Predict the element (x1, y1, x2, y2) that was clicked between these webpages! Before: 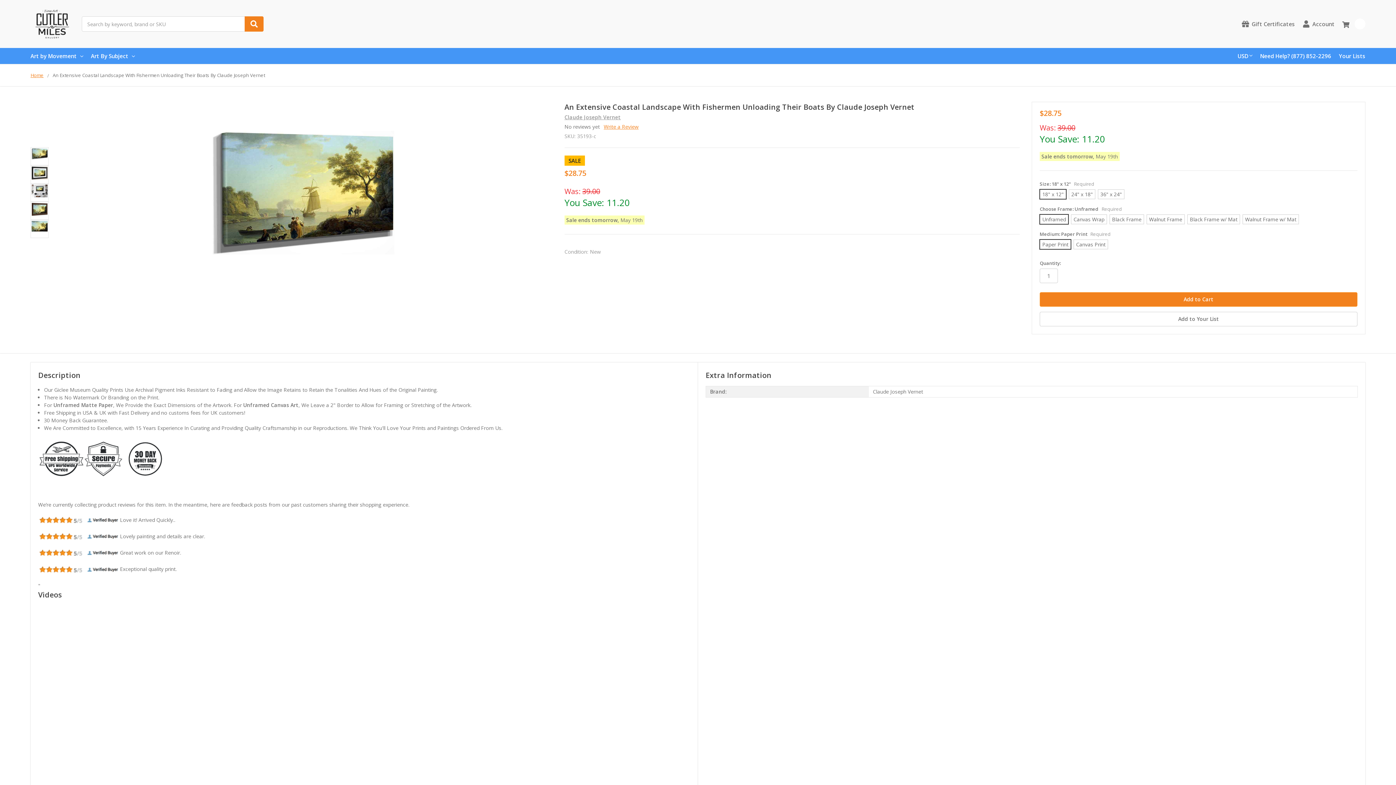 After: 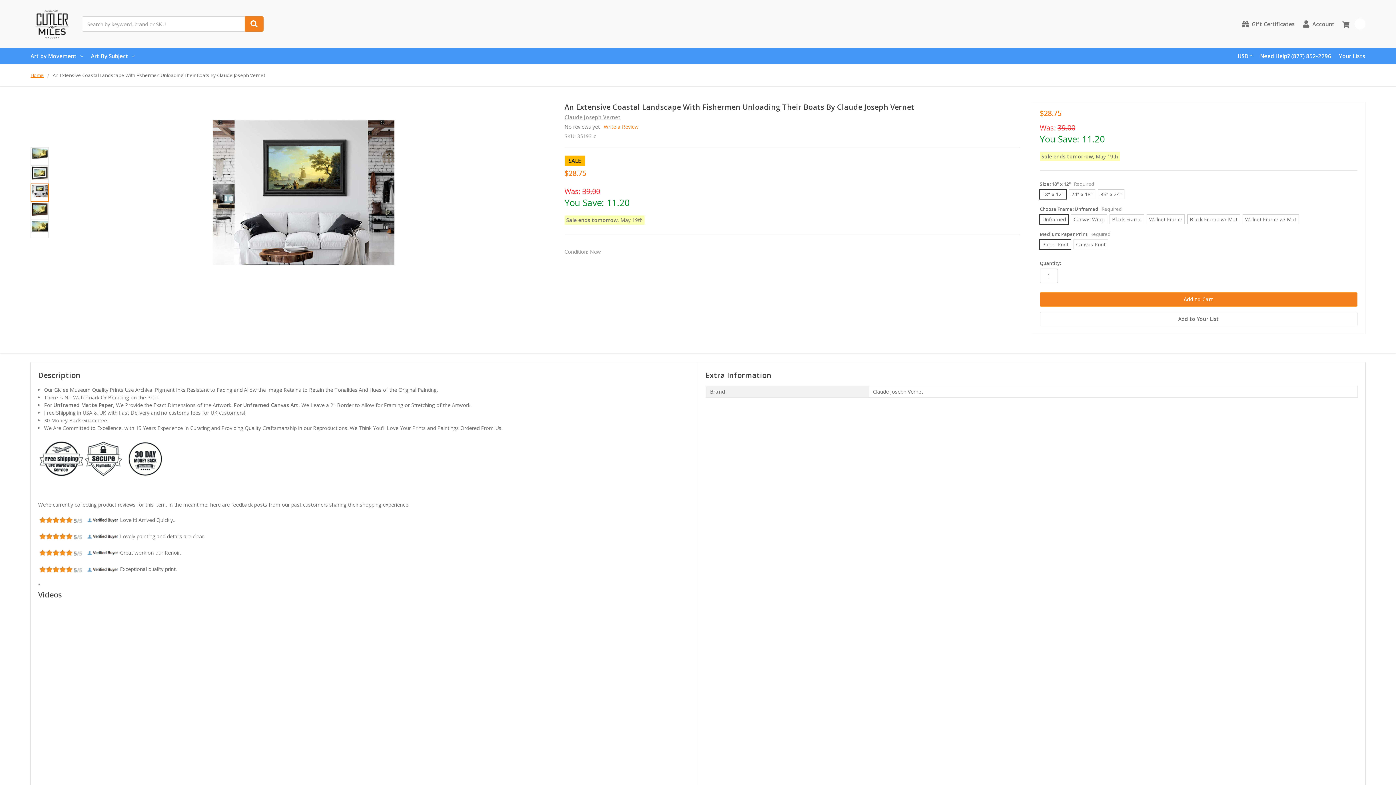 Action: bbox: (30, 183, 48, 201)